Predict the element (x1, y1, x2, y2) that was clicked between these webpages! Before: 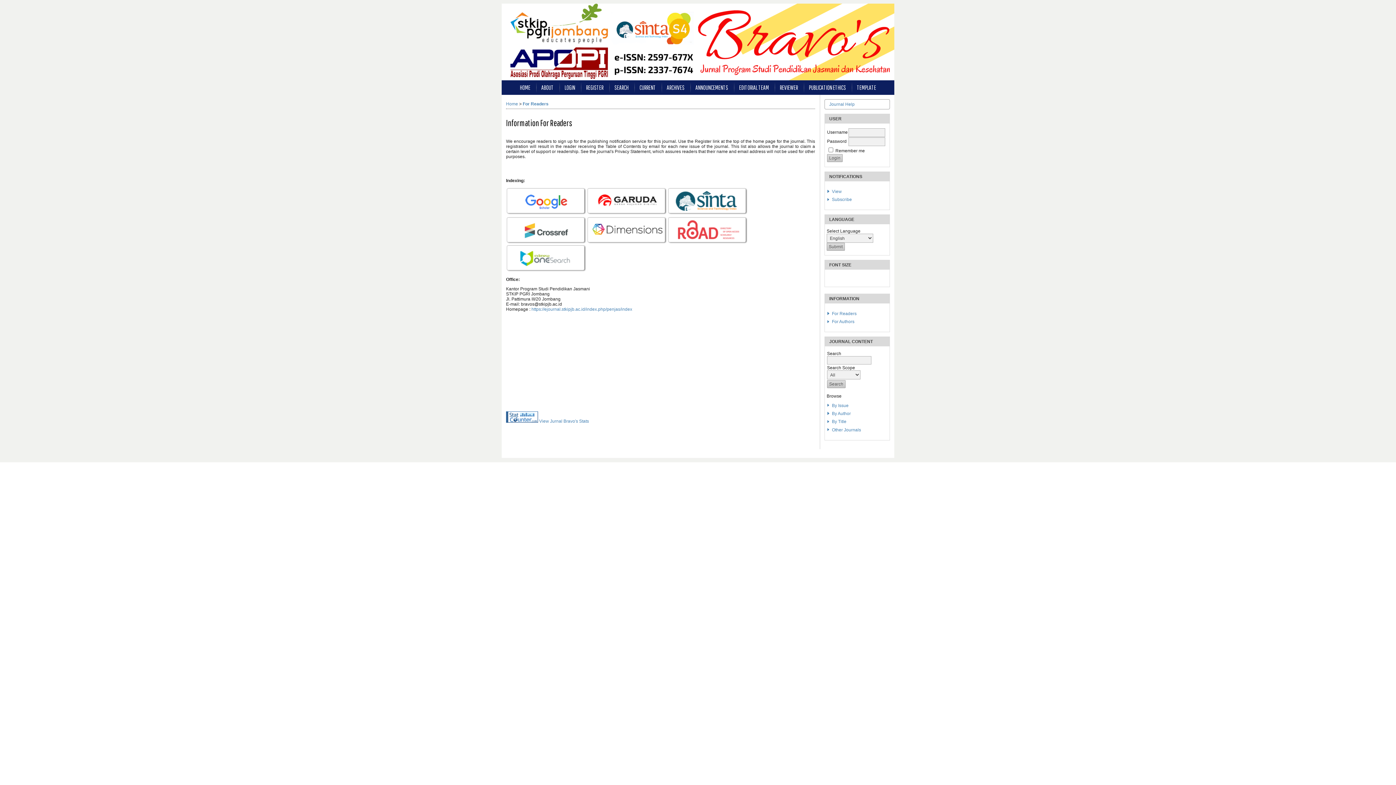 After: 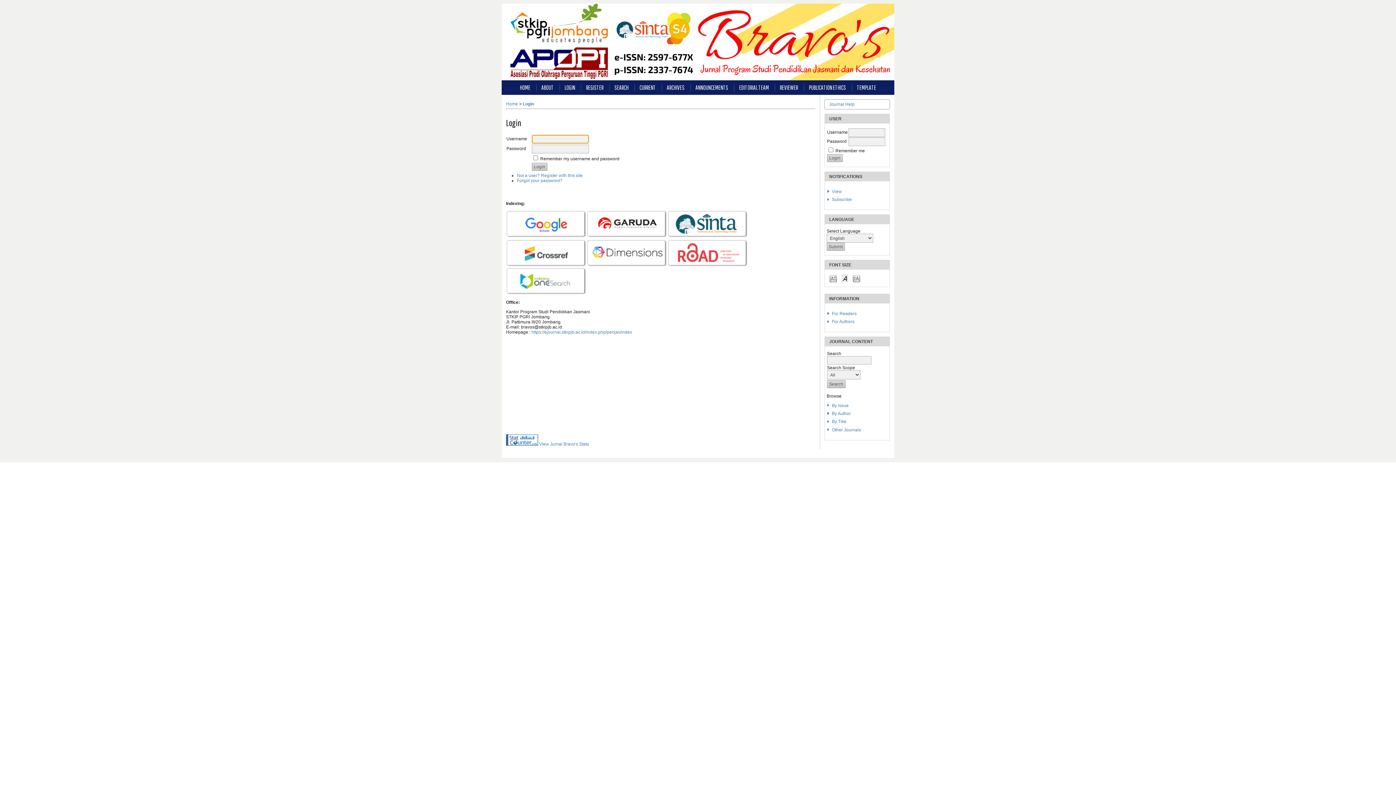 Action: label: LOGIN bbox: (559, 80, 580, 95)